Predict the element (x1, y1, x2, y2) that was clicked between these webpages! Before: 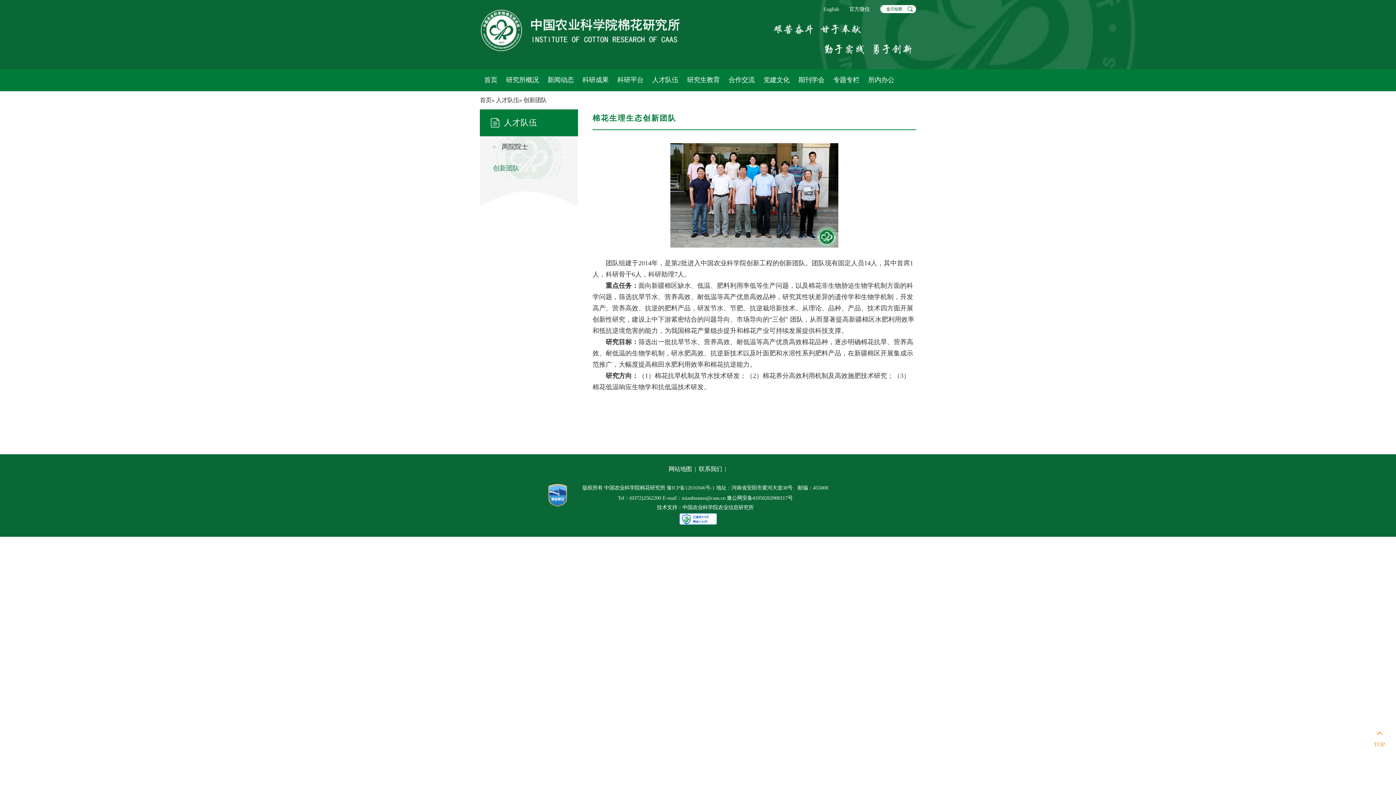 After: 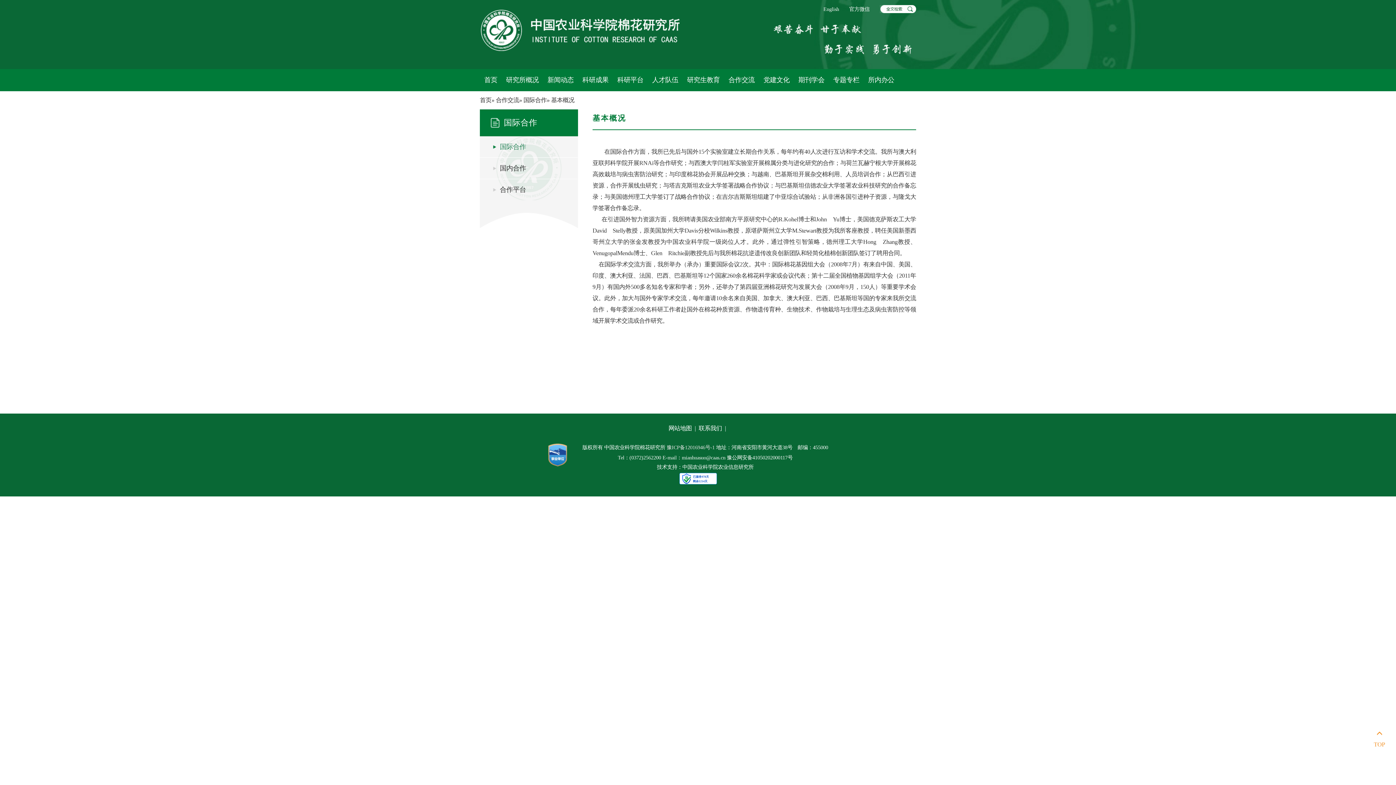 Action: label: 合作交流 bbox: (728, 69, 754, 91)